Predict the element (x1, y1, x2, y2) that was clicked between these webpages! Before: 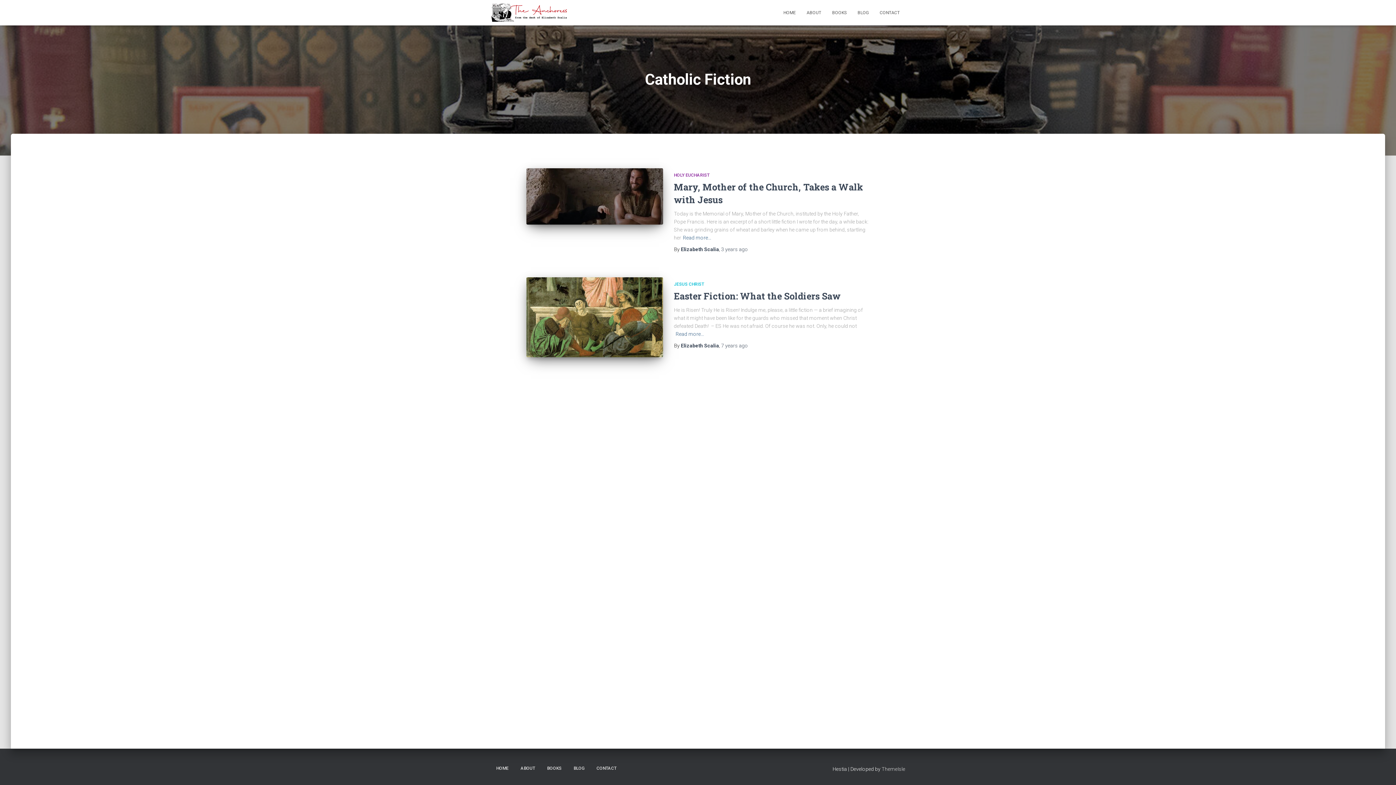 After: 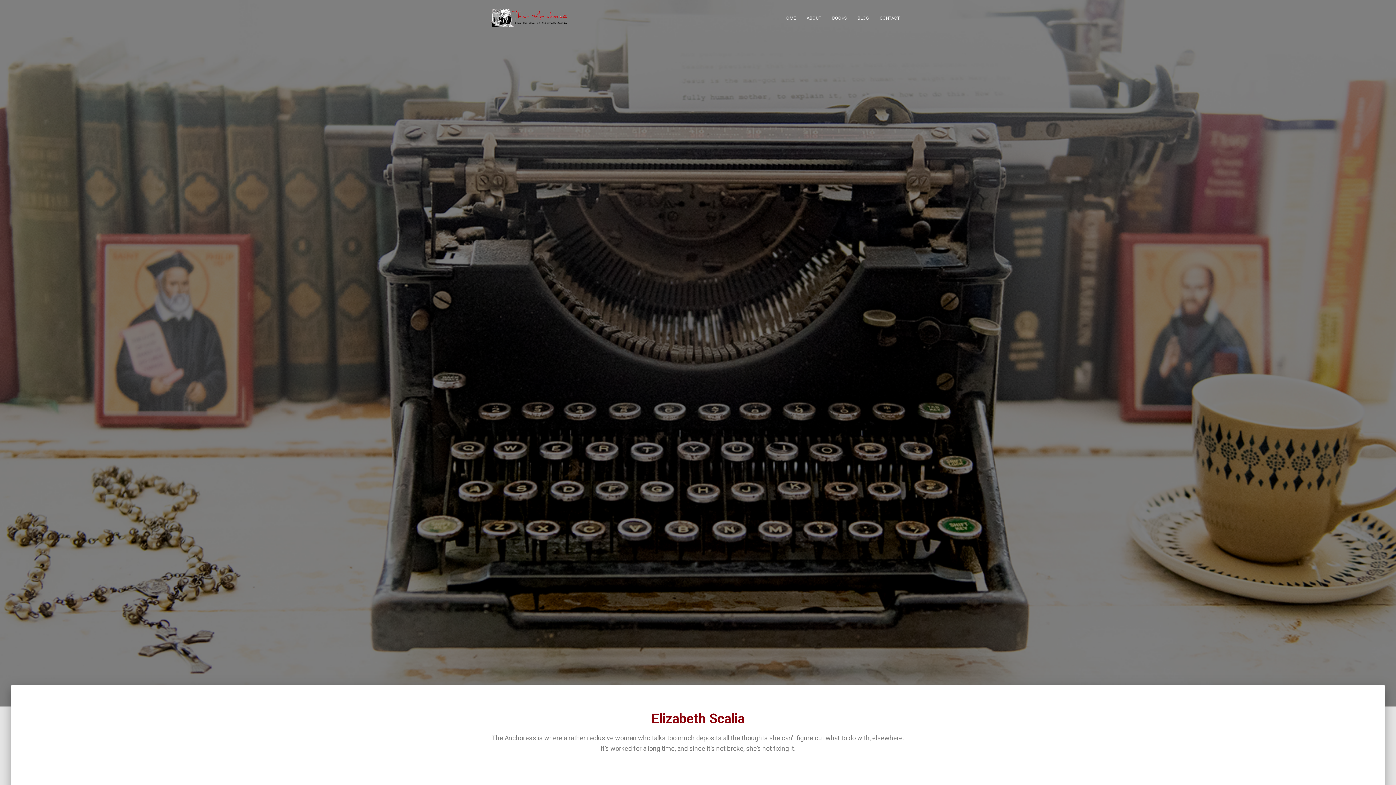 Action: bbox: (485, 3, 573, 21)